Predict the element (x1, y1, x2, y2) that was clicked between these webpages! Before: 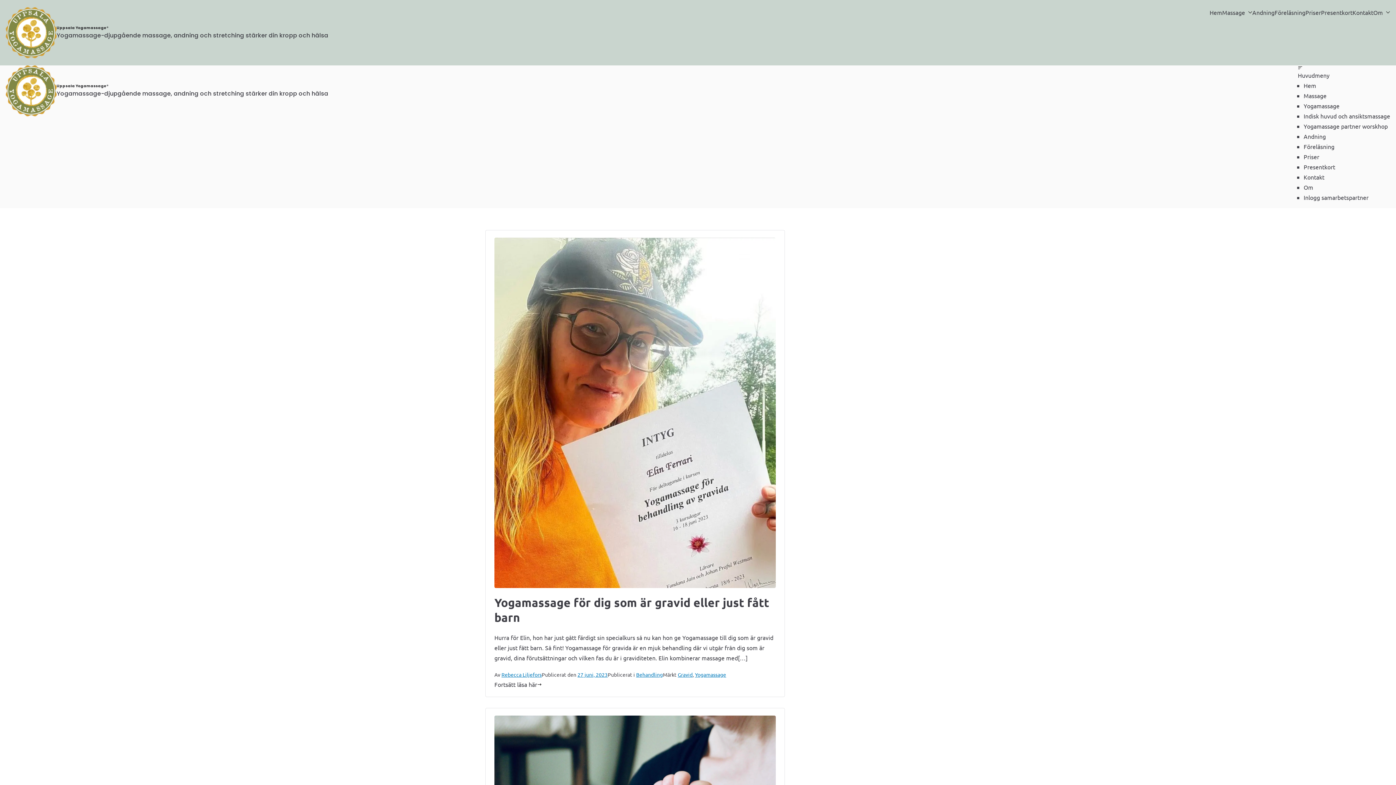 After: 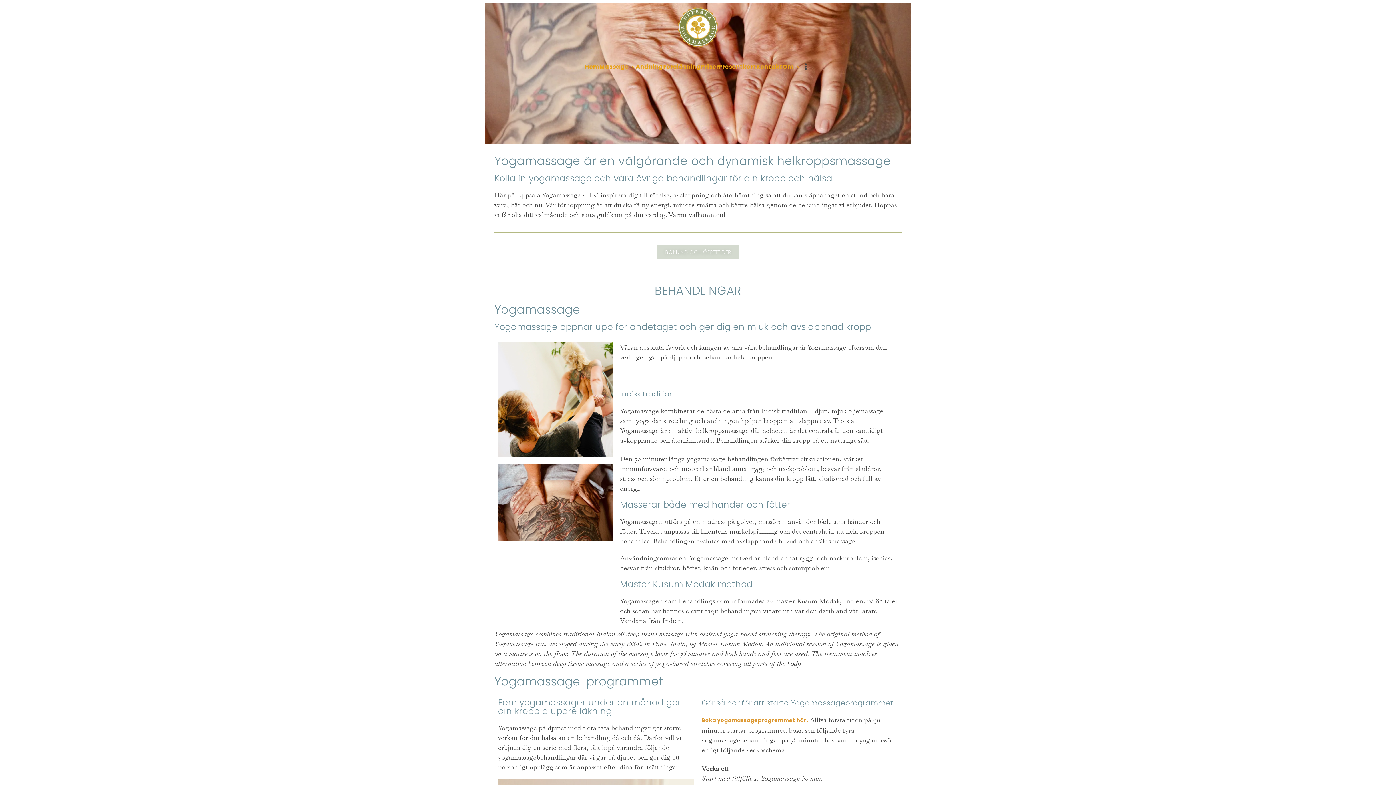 Action: label: Massage bbox: (1304, 91, 1326, 99)